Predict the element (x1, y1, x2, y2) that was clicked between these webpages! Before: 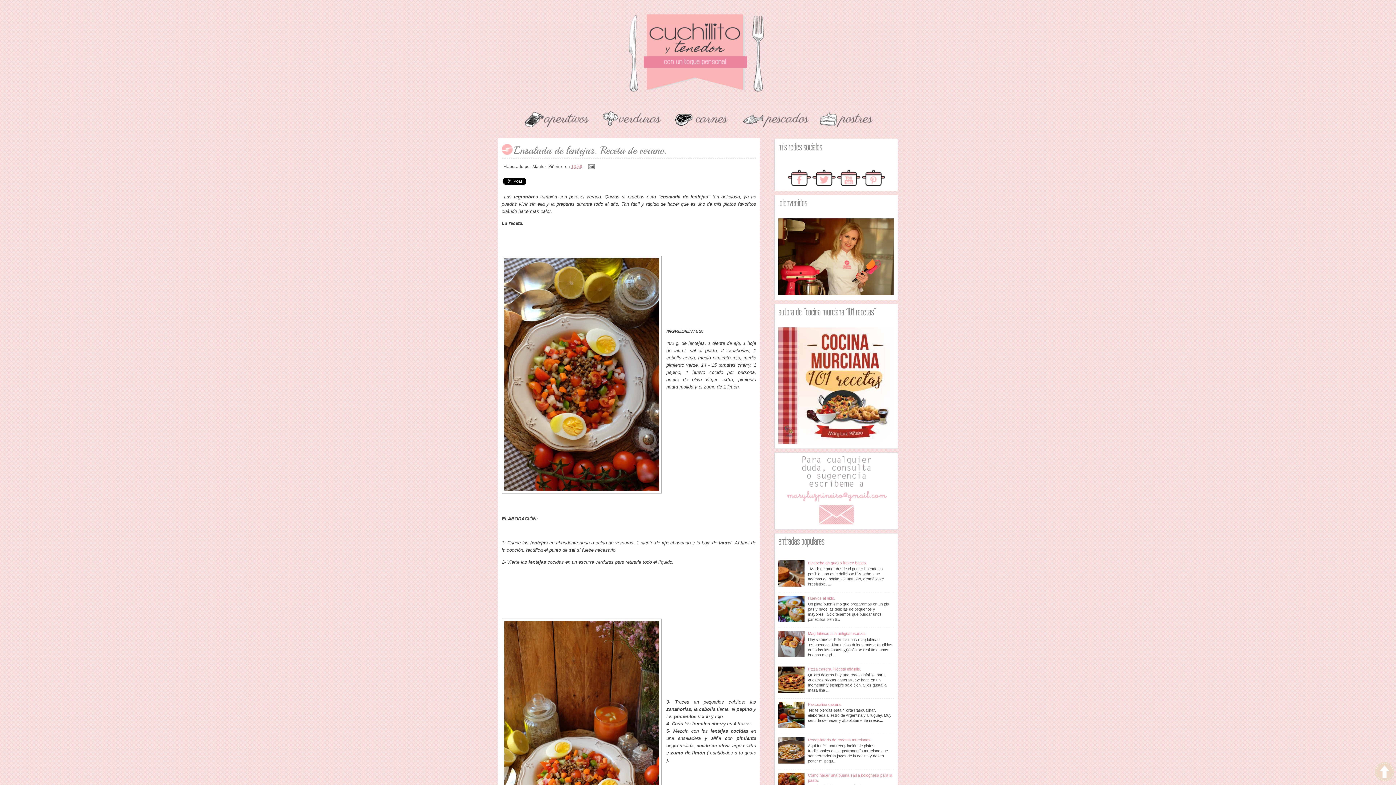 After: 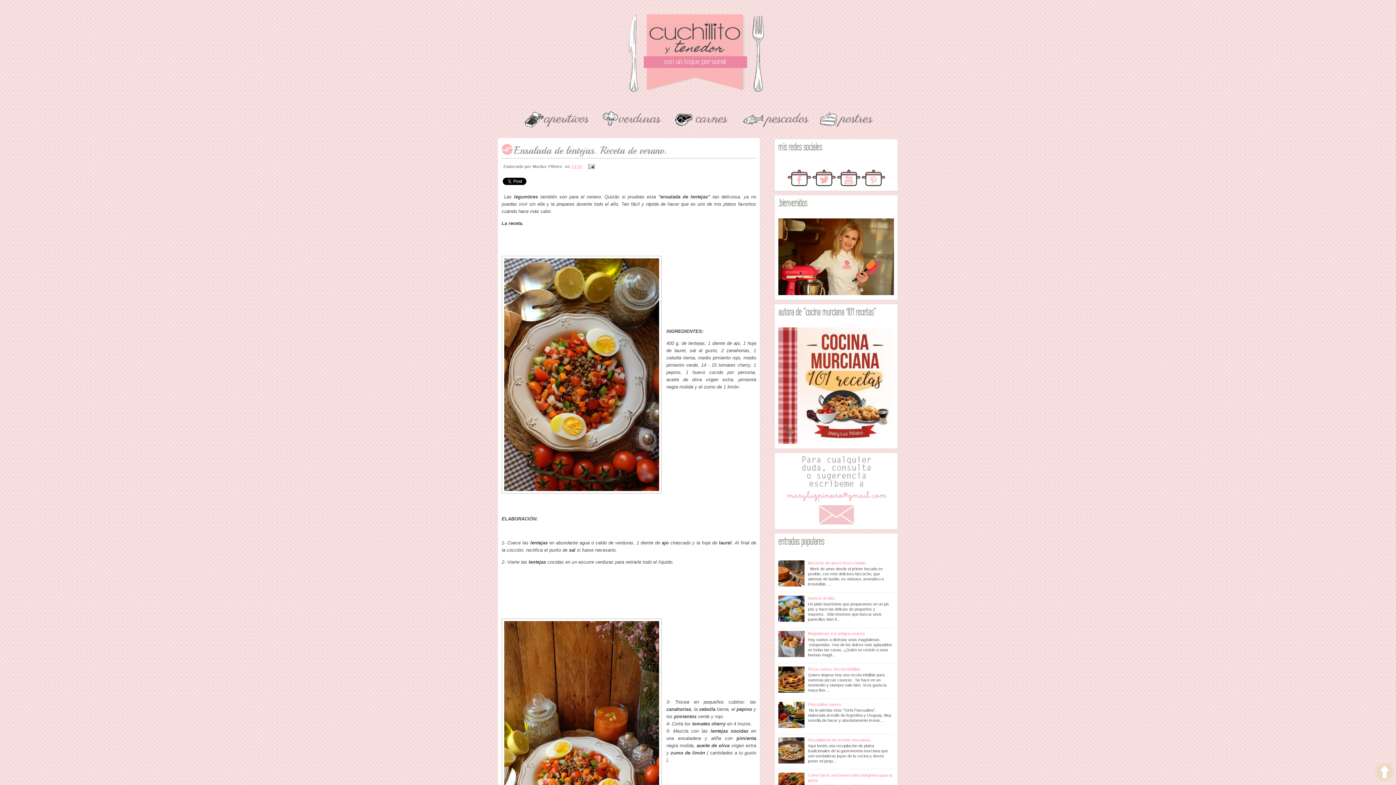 Action: bbox: (778, 724, 806, 729)